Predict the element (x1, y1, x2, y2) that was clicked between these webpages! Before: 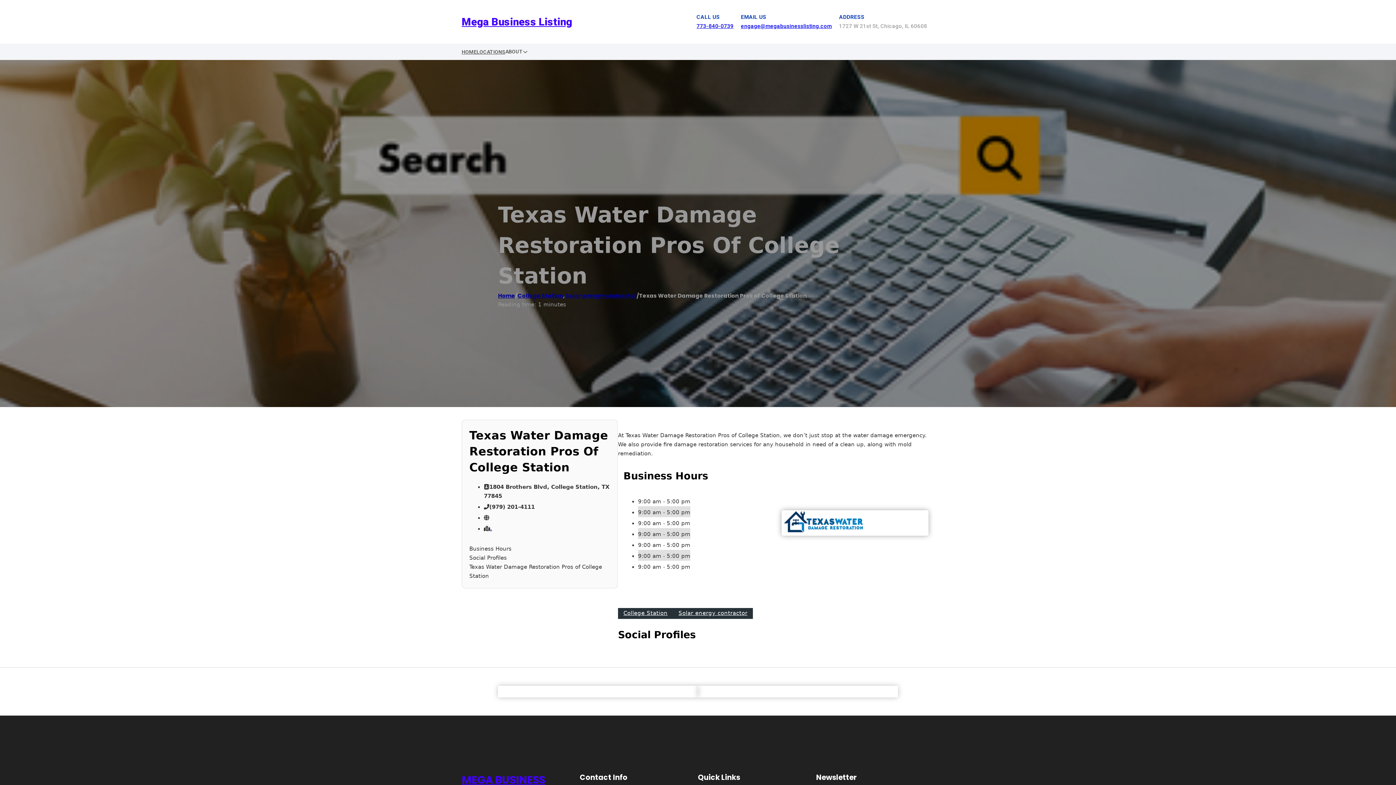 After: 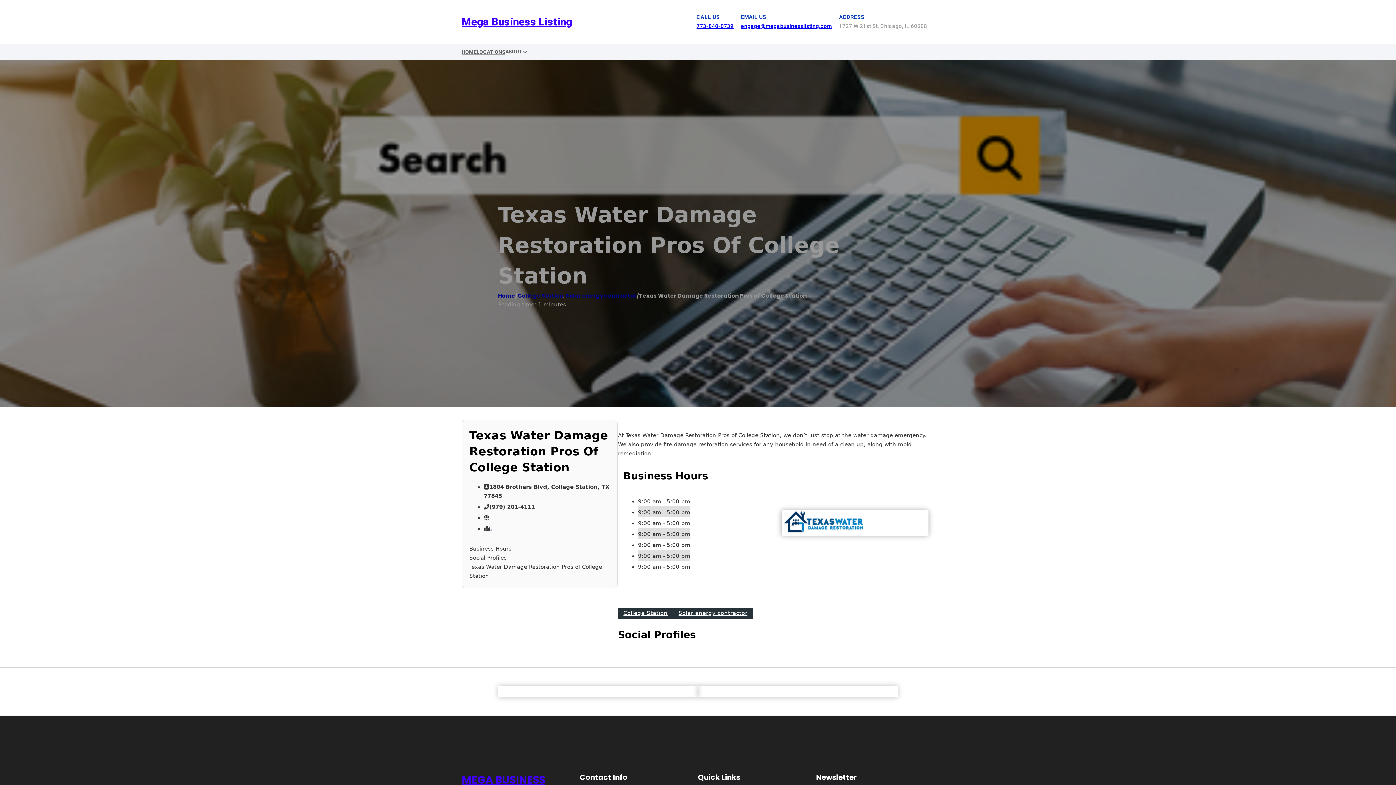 Action: bbox: (490, 525, 492, 532) label: ,